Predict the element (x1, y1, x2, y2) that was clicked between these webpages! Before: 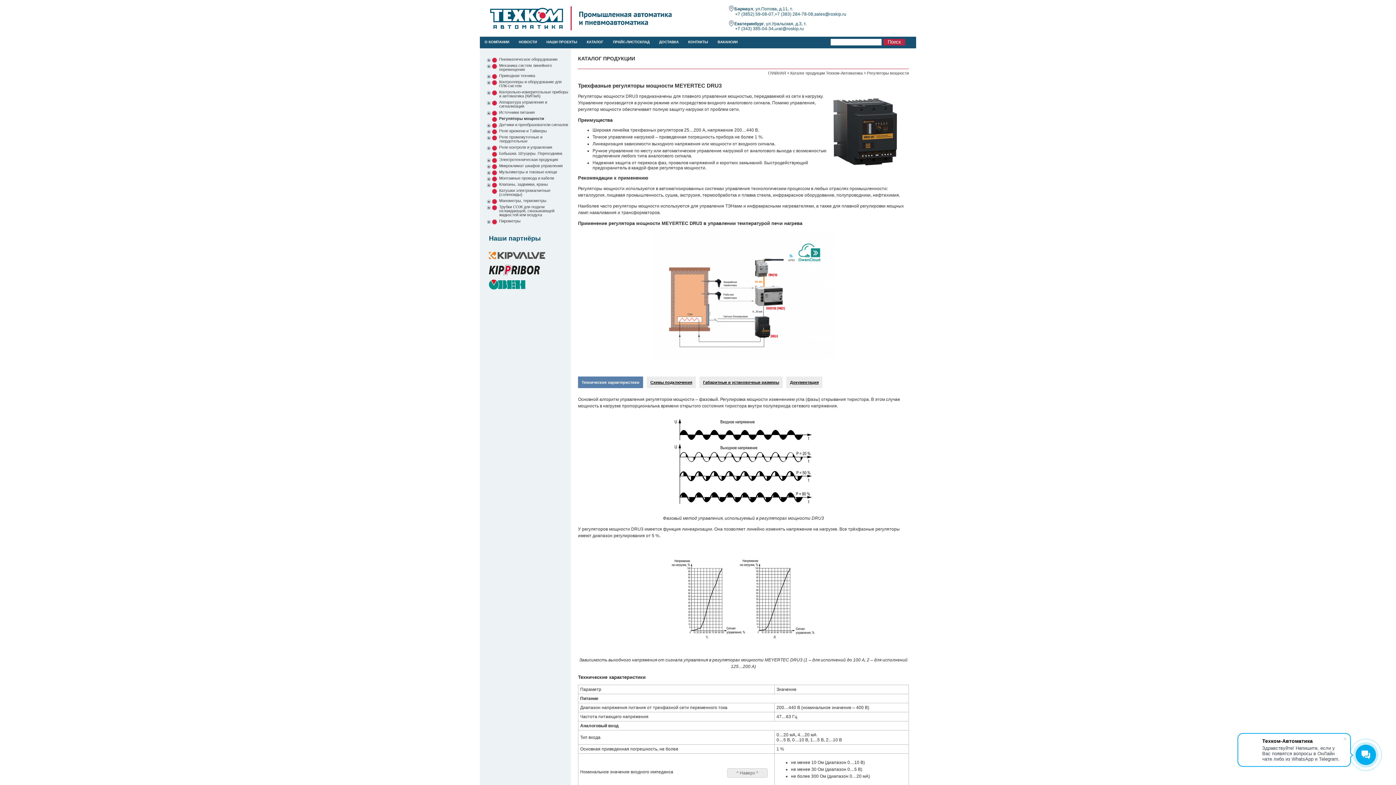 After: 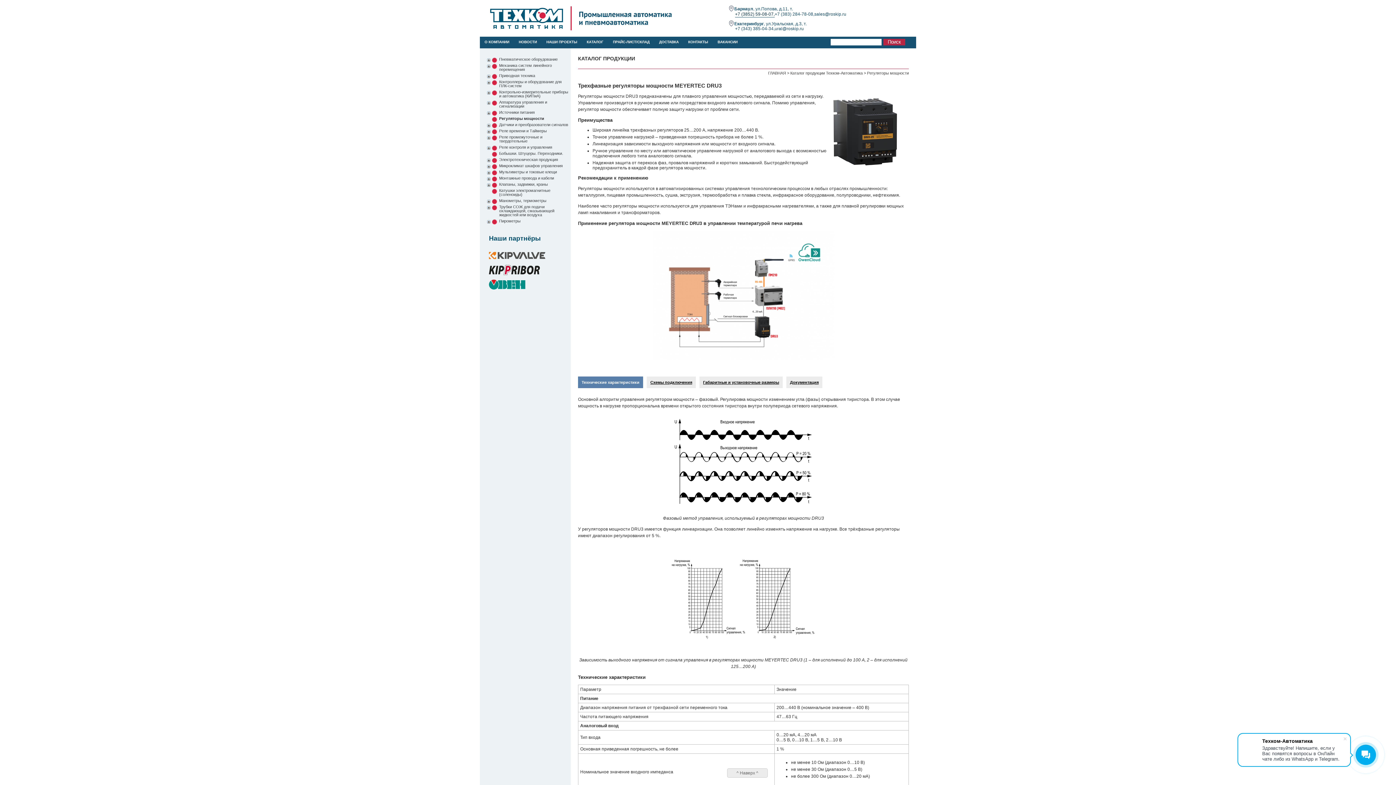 Action: bbox: (735, 11, 774, 16) label: +7 (3852) 59-08-07,